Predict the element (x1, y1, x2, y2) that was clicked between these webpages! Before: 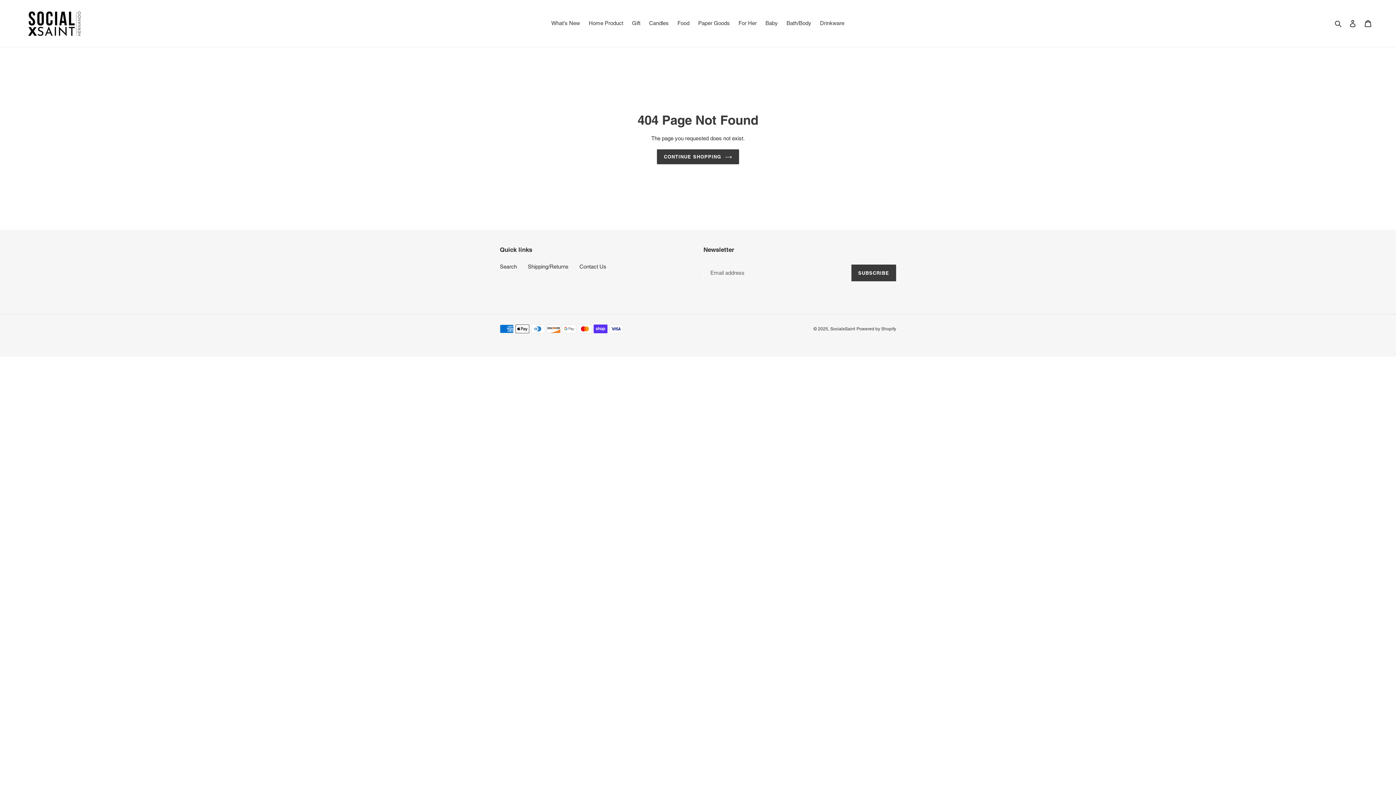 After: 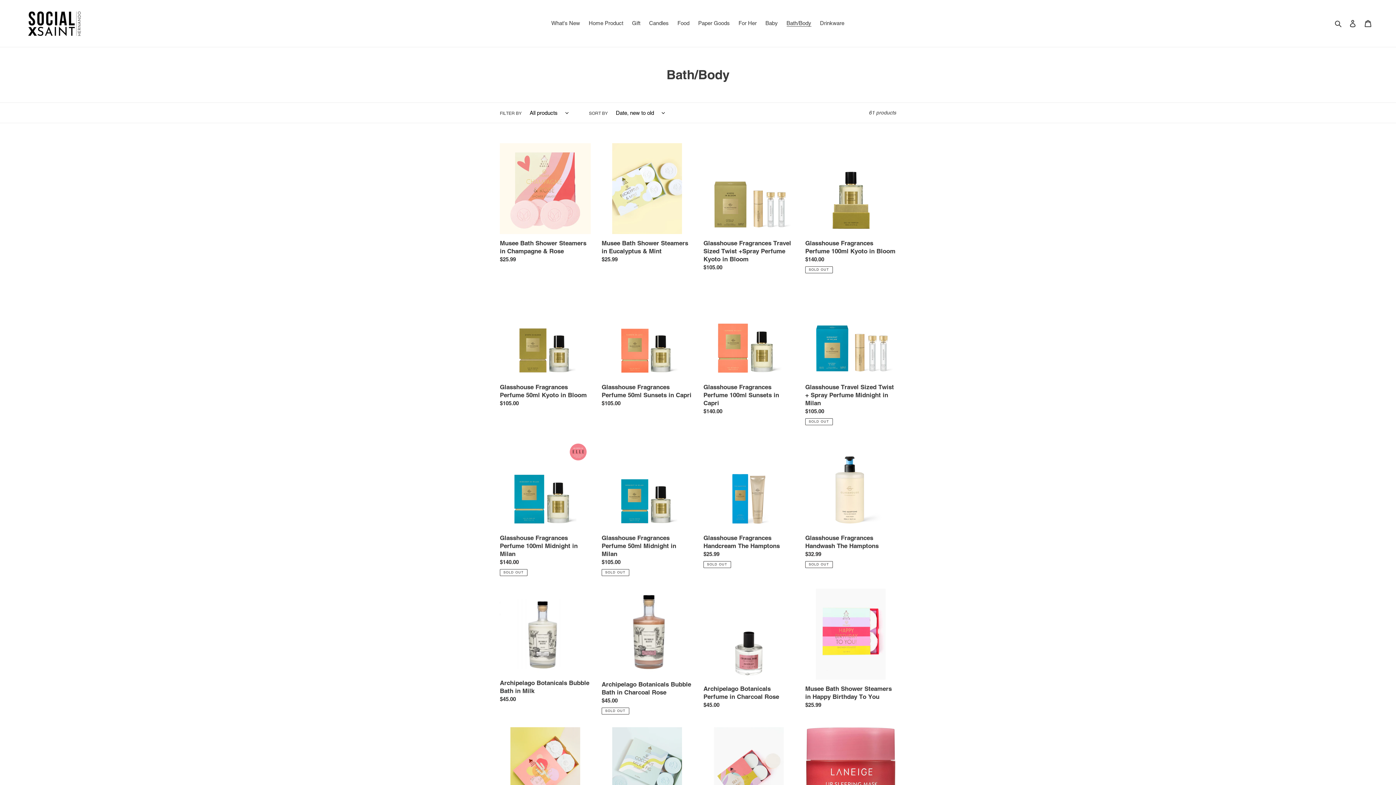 Action: label: Bath/Body bbox: (783, 18, 815, 28)